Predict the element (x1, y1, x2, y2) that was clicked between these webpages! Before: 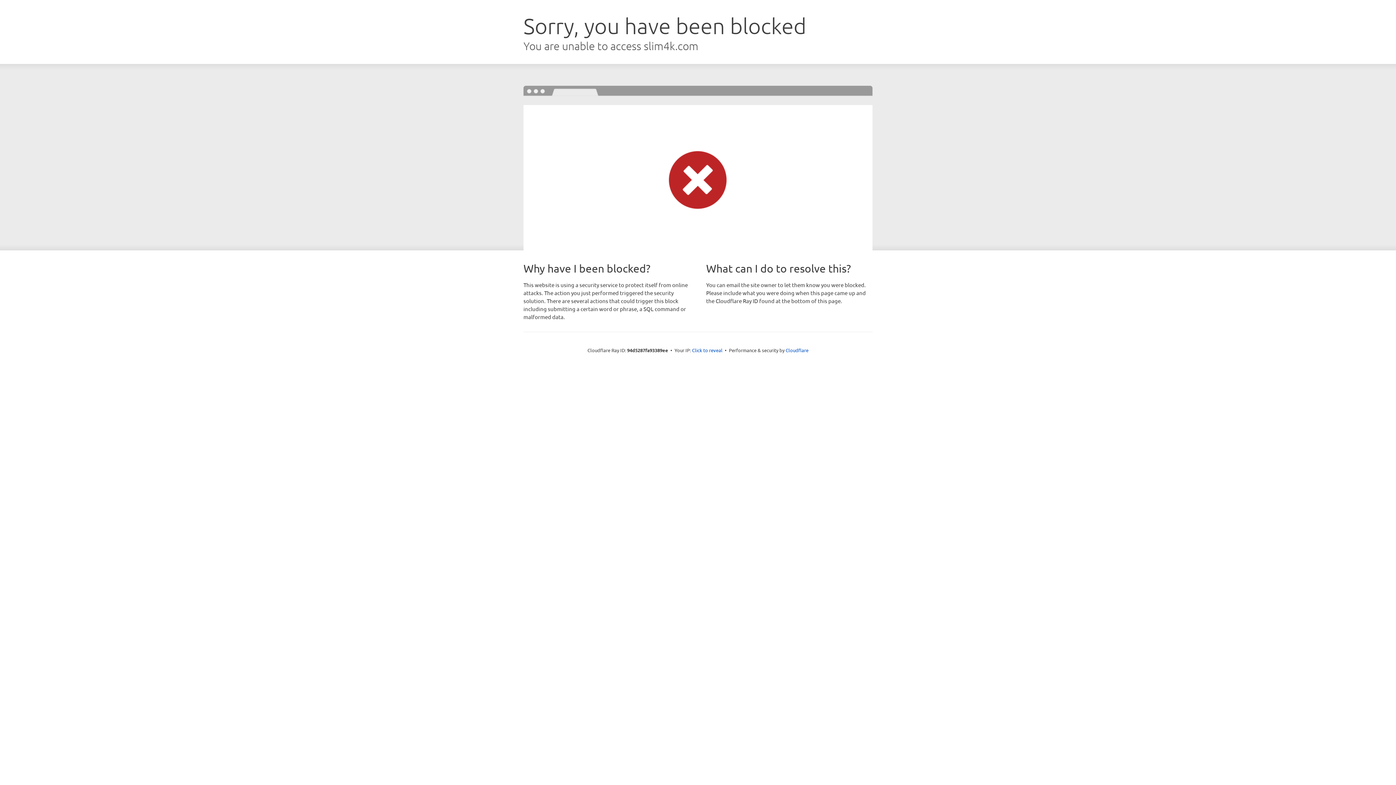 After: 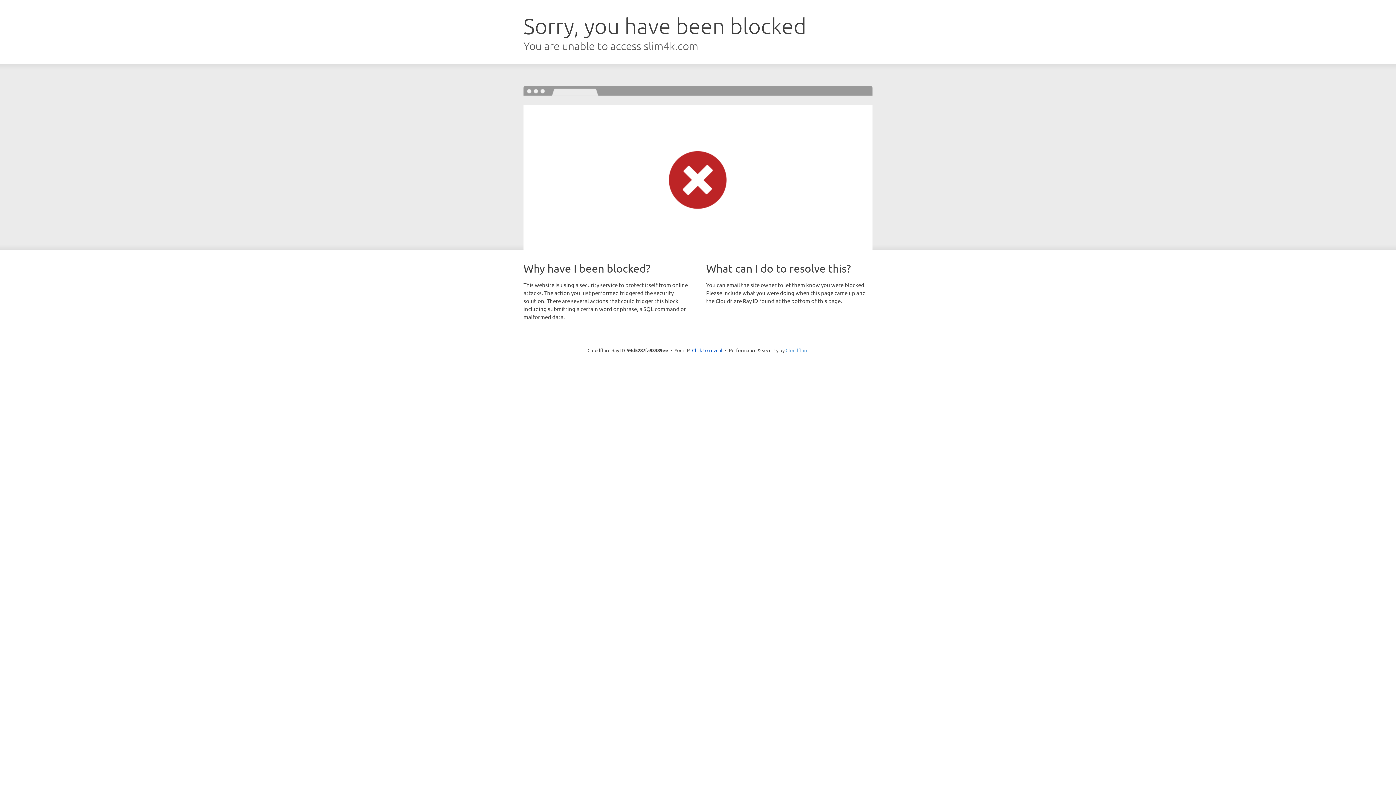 Action: bbox: (785, 347, 808, 353) label: Cloudflare